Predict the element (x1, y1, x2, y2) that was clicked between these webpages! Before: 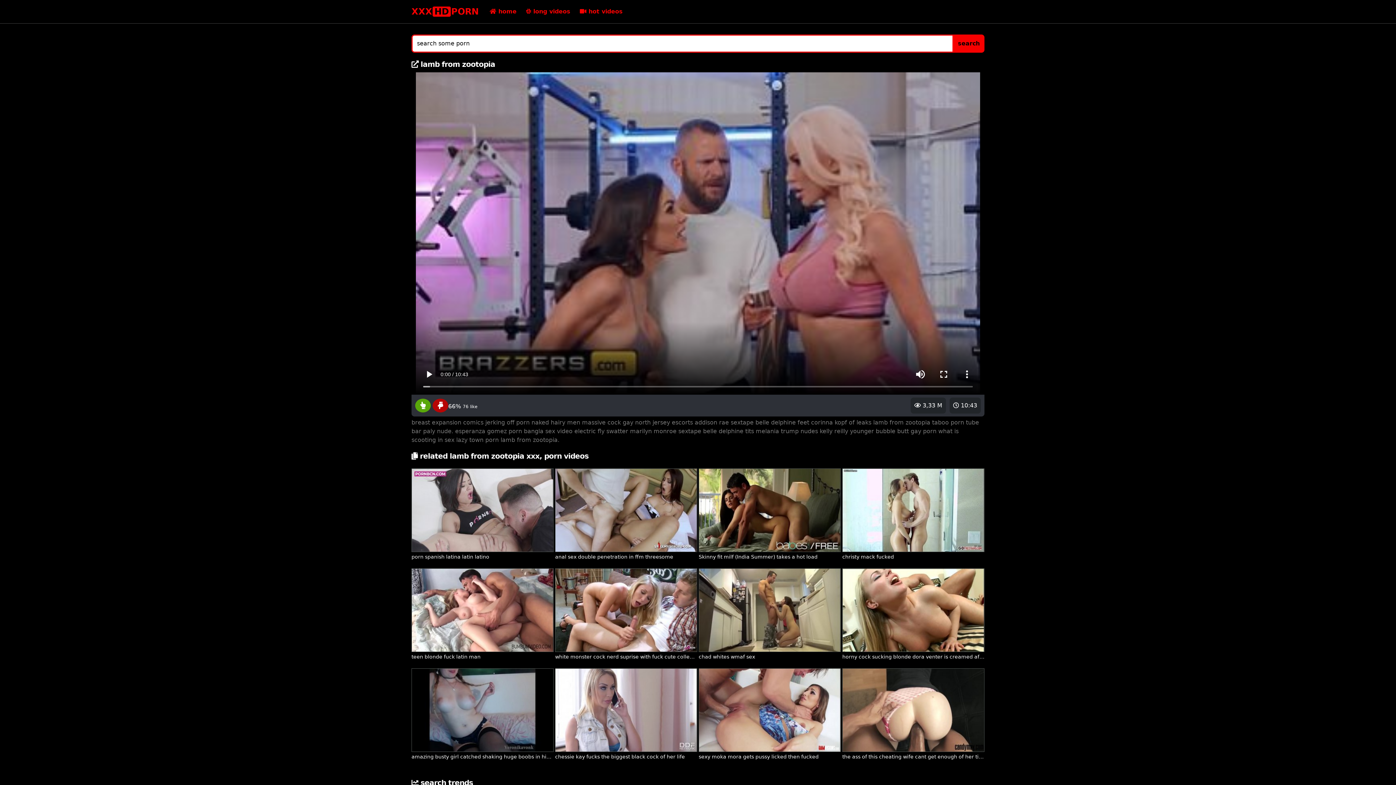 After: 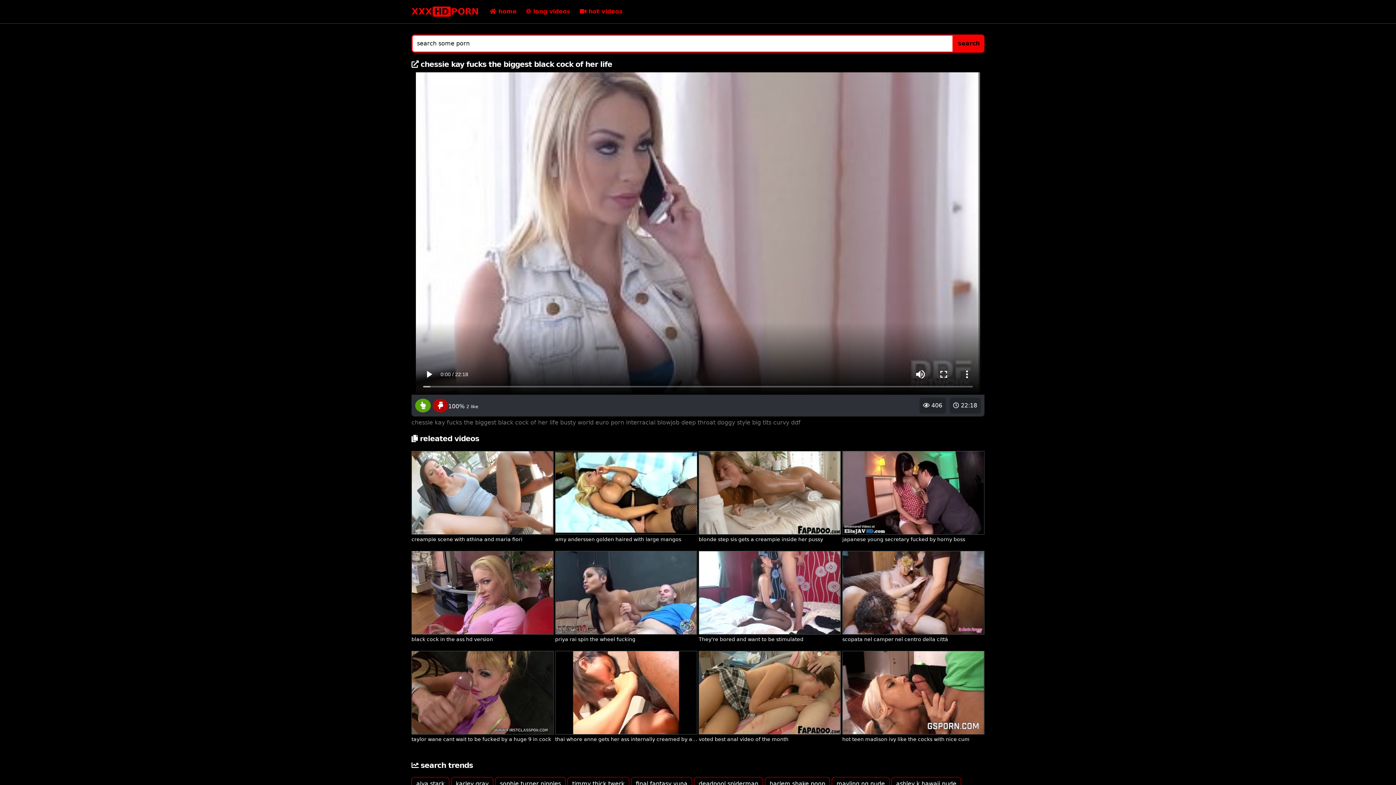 Action: label:  22:18
 406
chessie kay fucks the biggest black cock of her life bbox: (555, 706, 697, 761)